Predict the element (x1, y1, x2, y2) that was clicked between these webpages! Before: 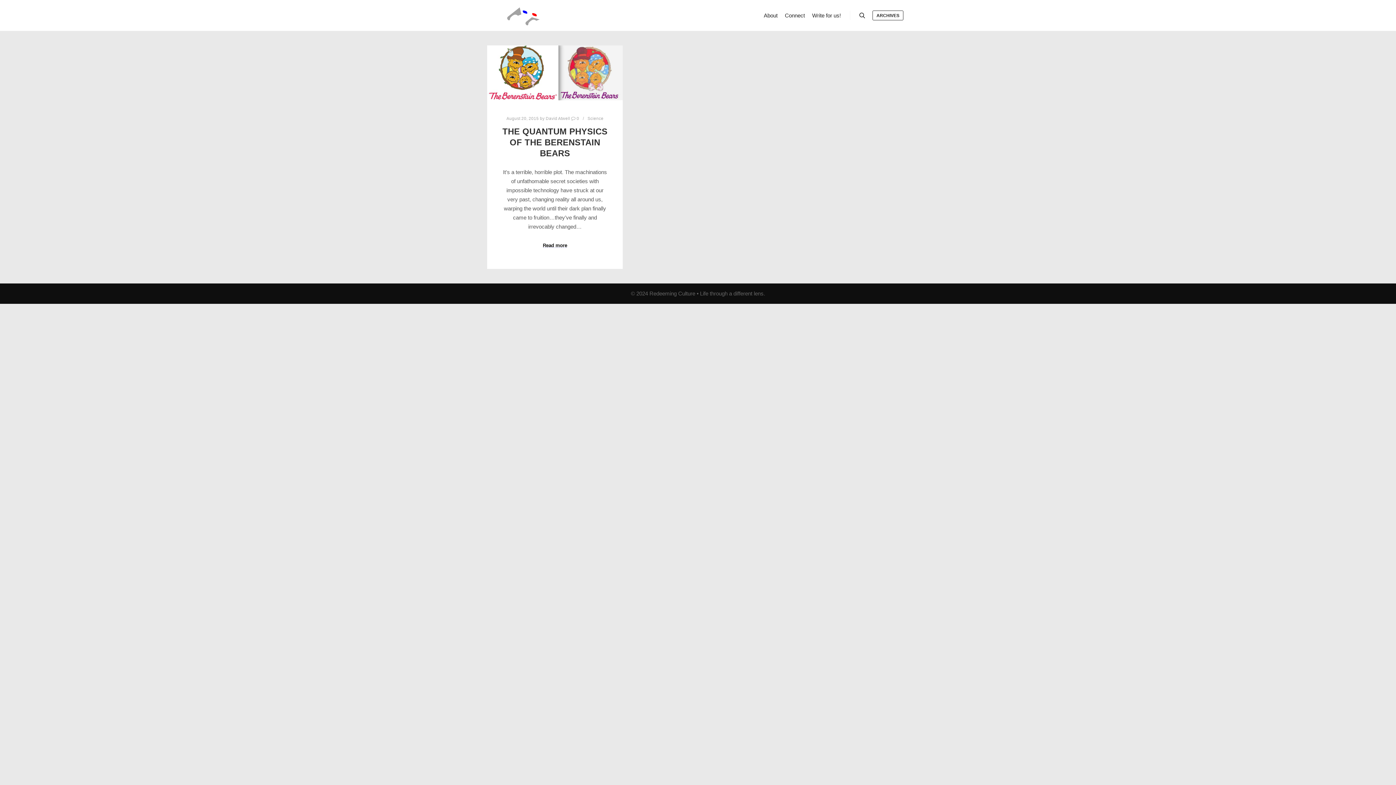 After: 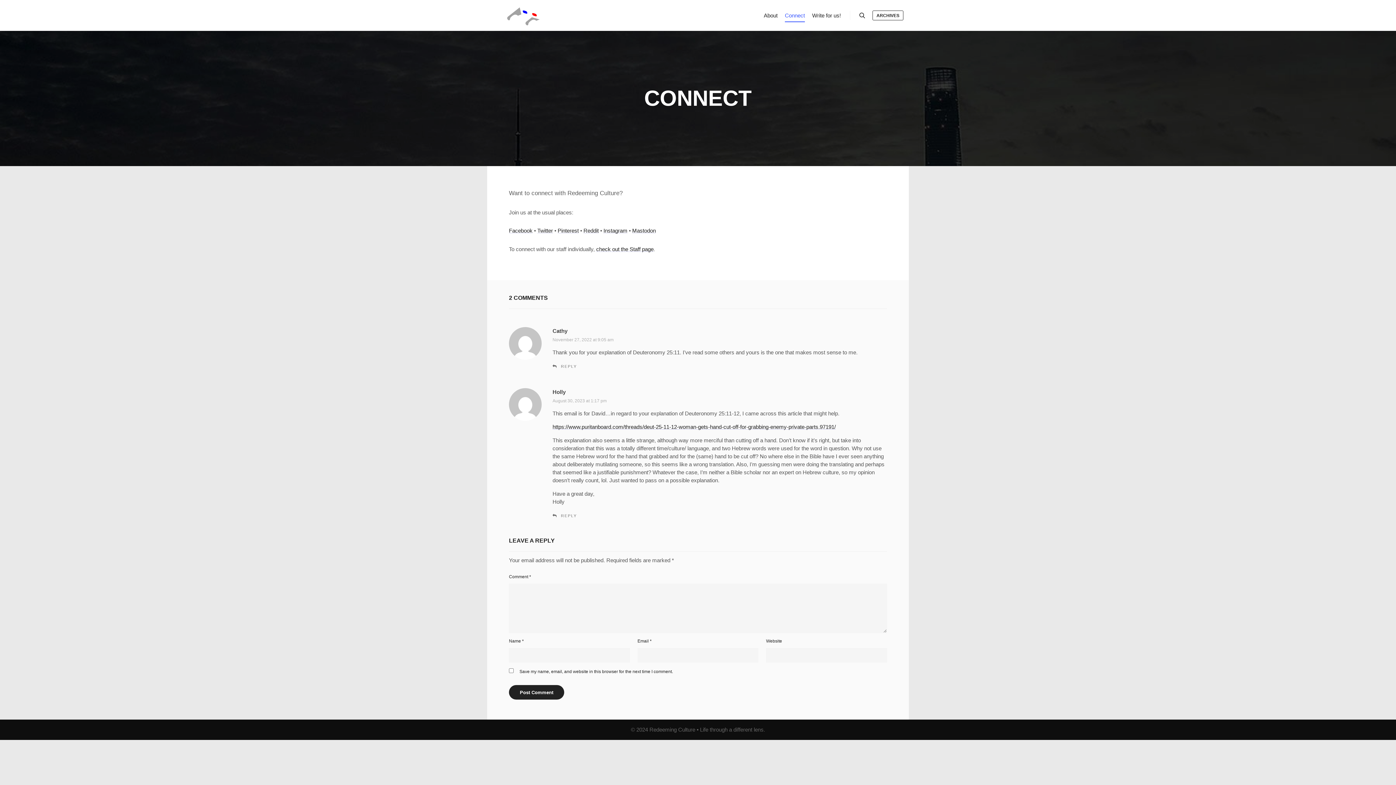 Action: bbox: (781, 0, 808, 30) label: Connect